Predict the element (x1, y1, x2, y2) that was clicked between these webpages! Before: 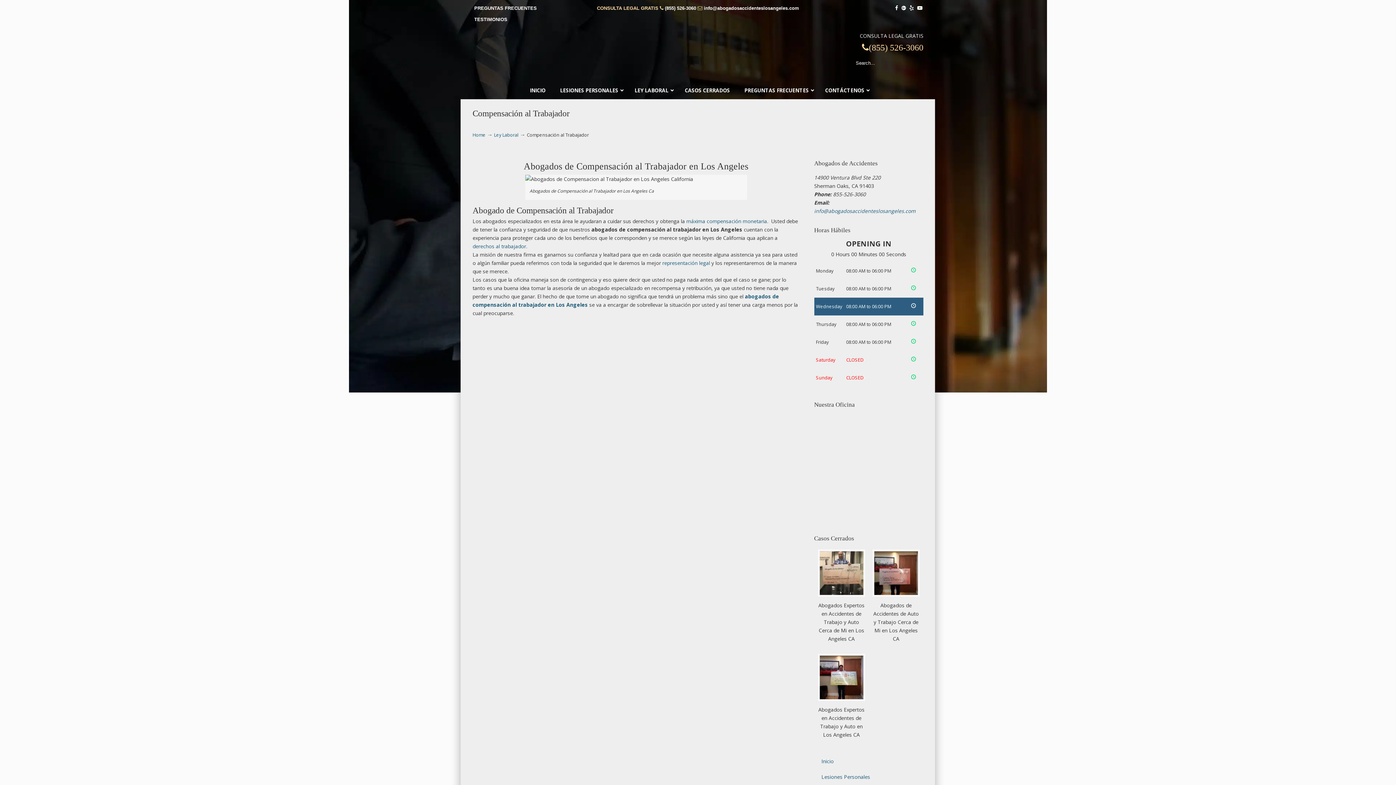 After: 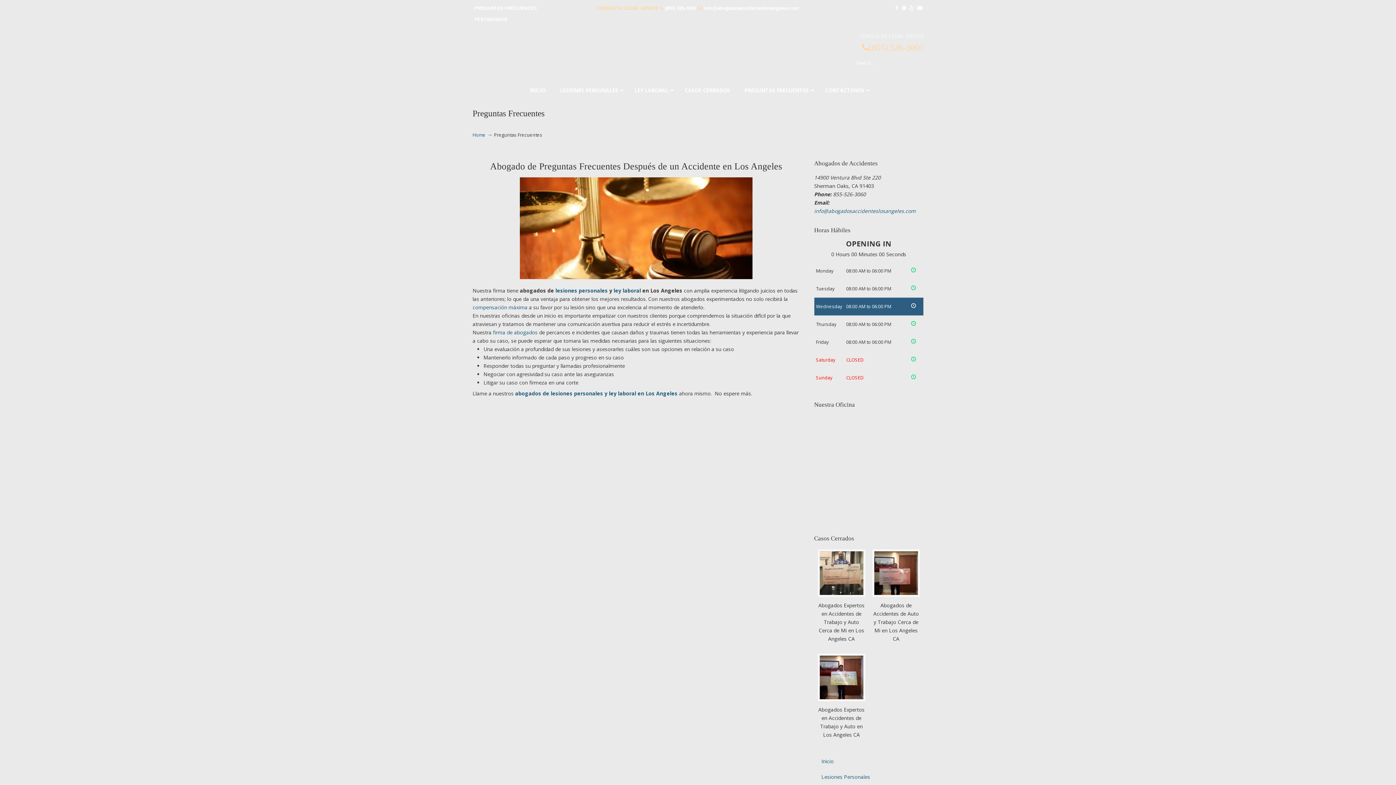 Action: bbox: (737, 81, 818, 99) label: PREGUNTAS FRECUENTES